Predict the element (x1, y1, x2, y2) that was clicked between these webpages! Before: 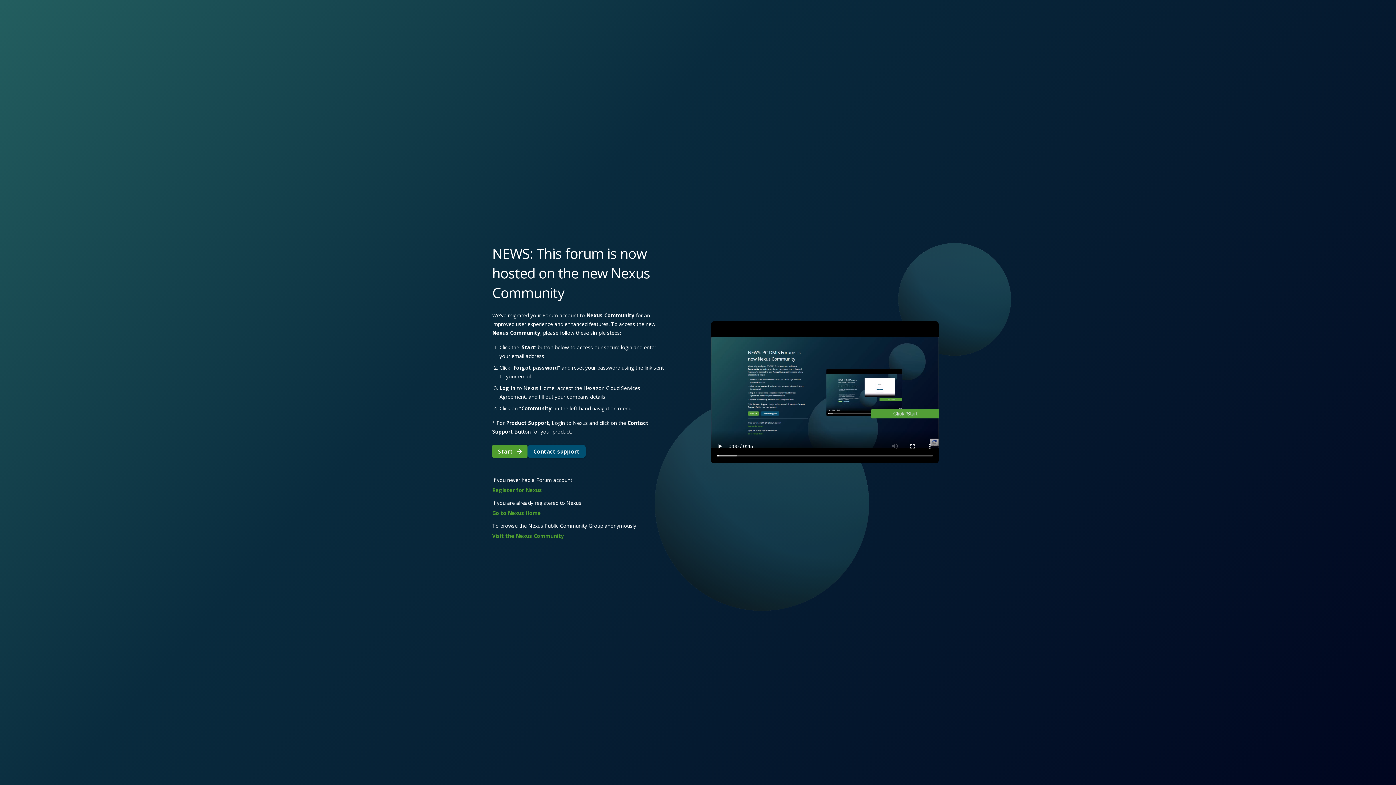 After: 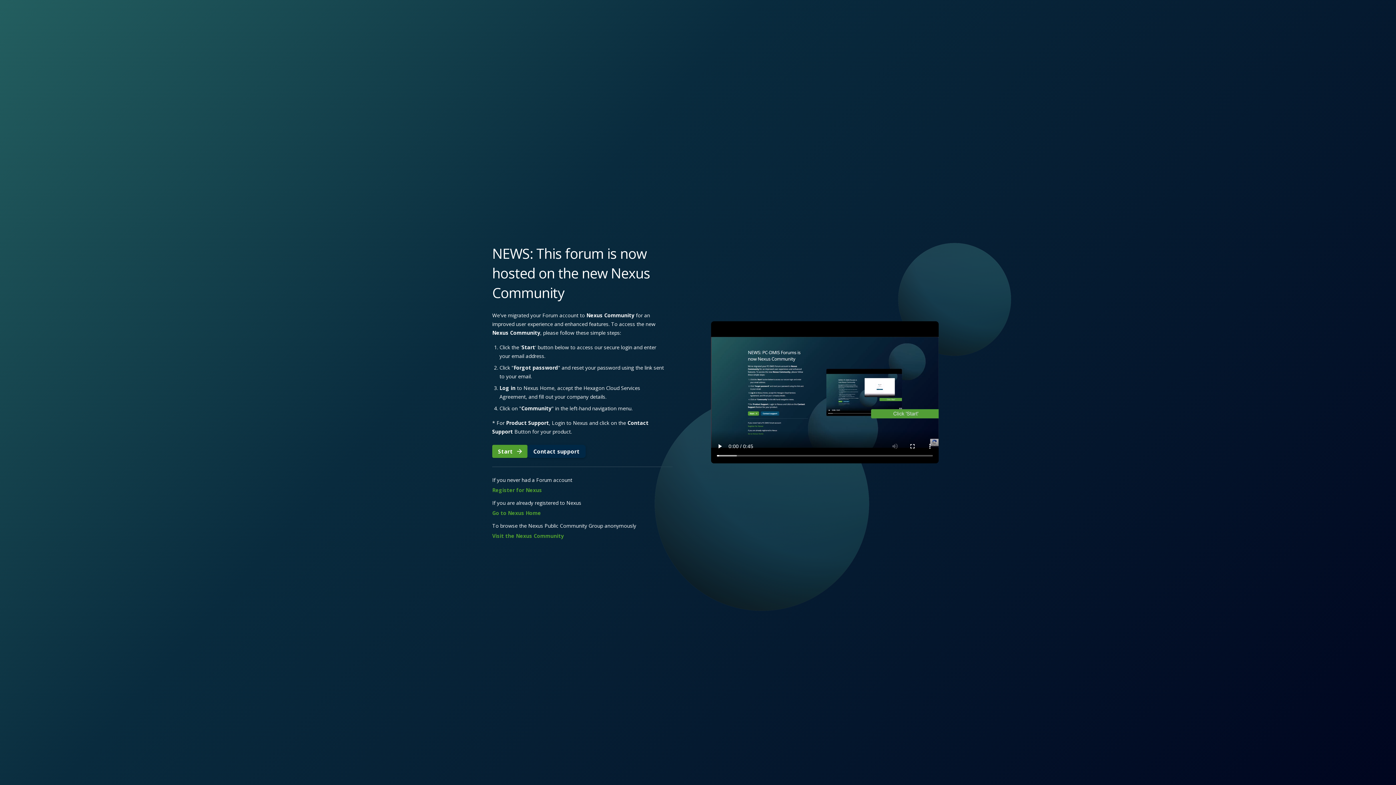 Action: bbox: (527, 445, 585, 458) label: Contact support